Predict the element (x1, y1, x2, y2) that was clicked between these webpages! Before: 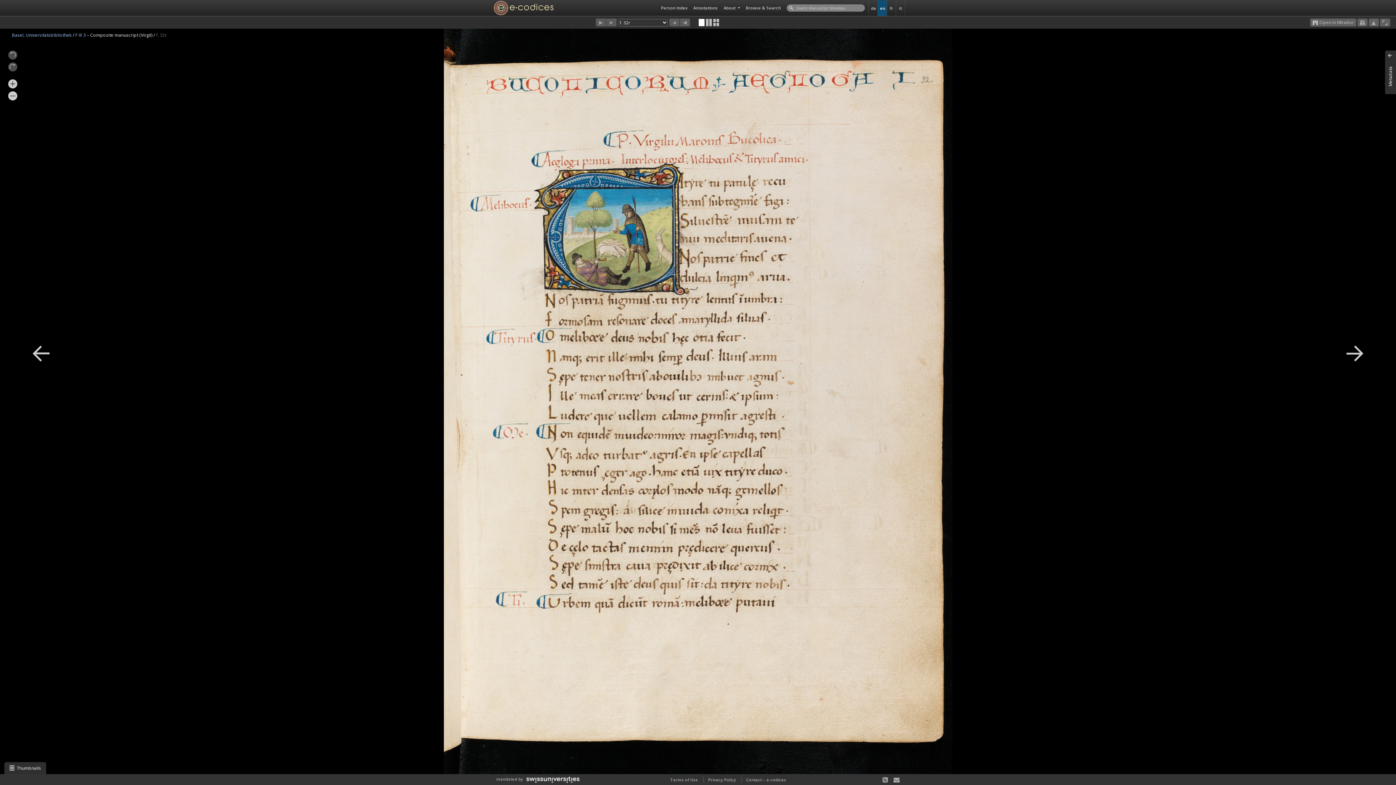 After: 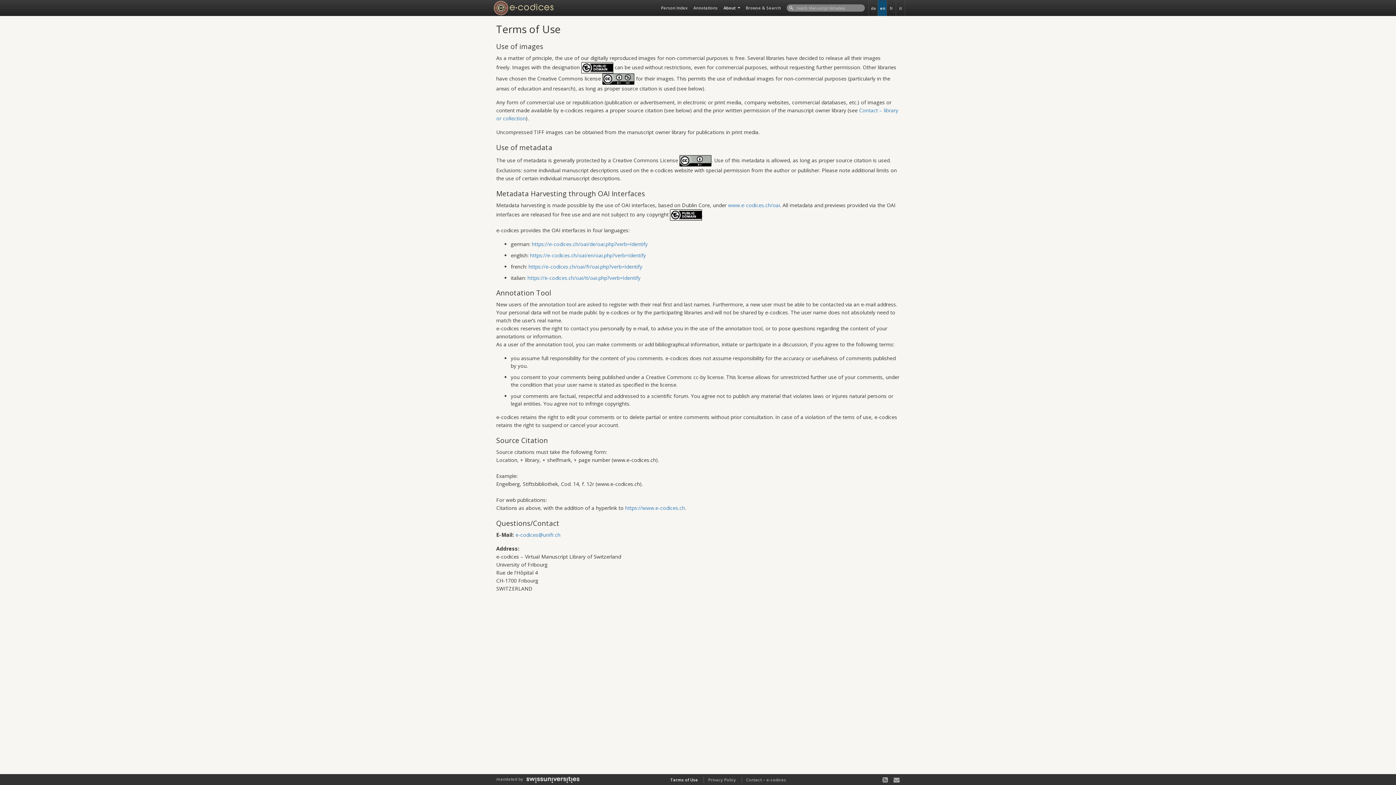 Action: label: Terms of Use bbox: (670, 777, 698, 782)